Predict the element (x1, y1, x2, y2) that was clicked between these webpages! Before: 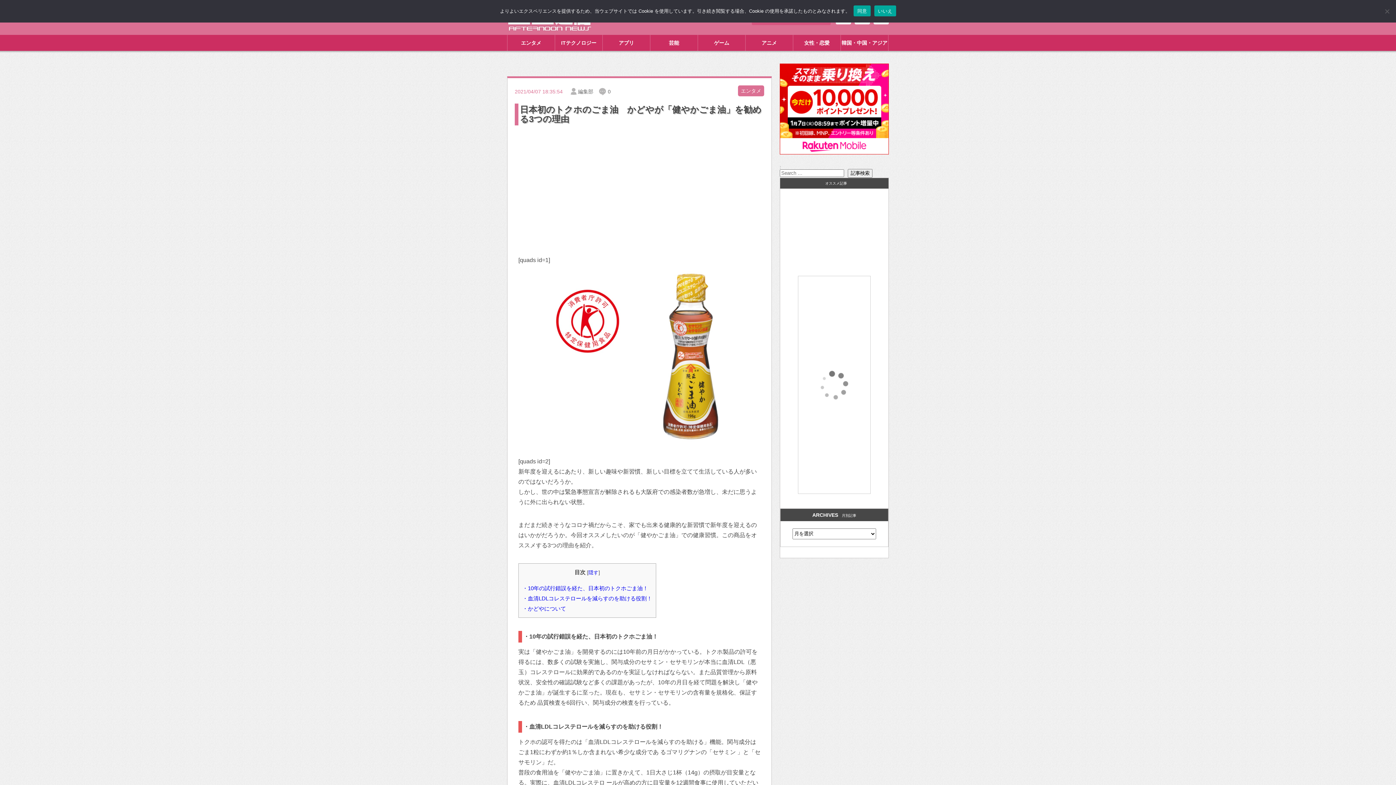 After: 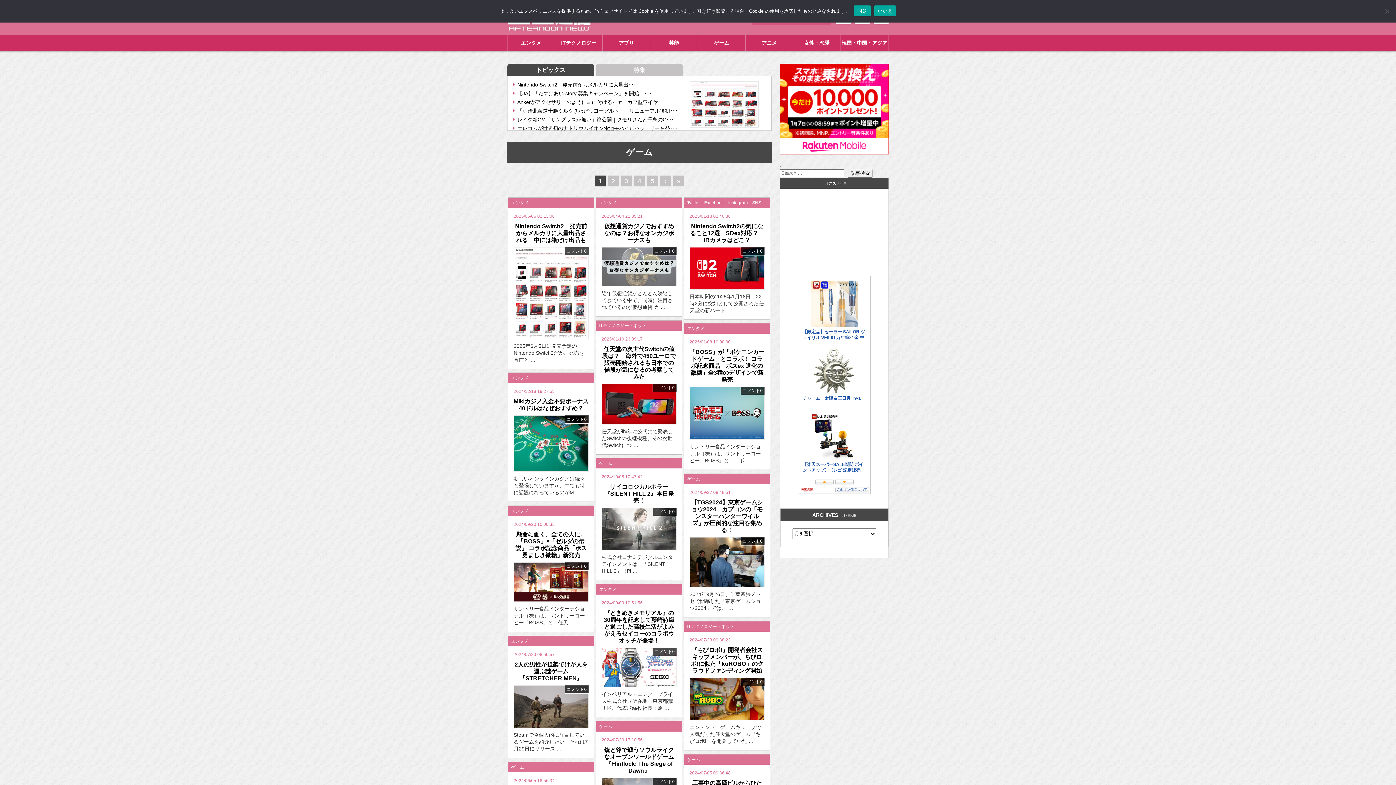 Action: label: ゲーム bbox: (698, 34, 745, 50)